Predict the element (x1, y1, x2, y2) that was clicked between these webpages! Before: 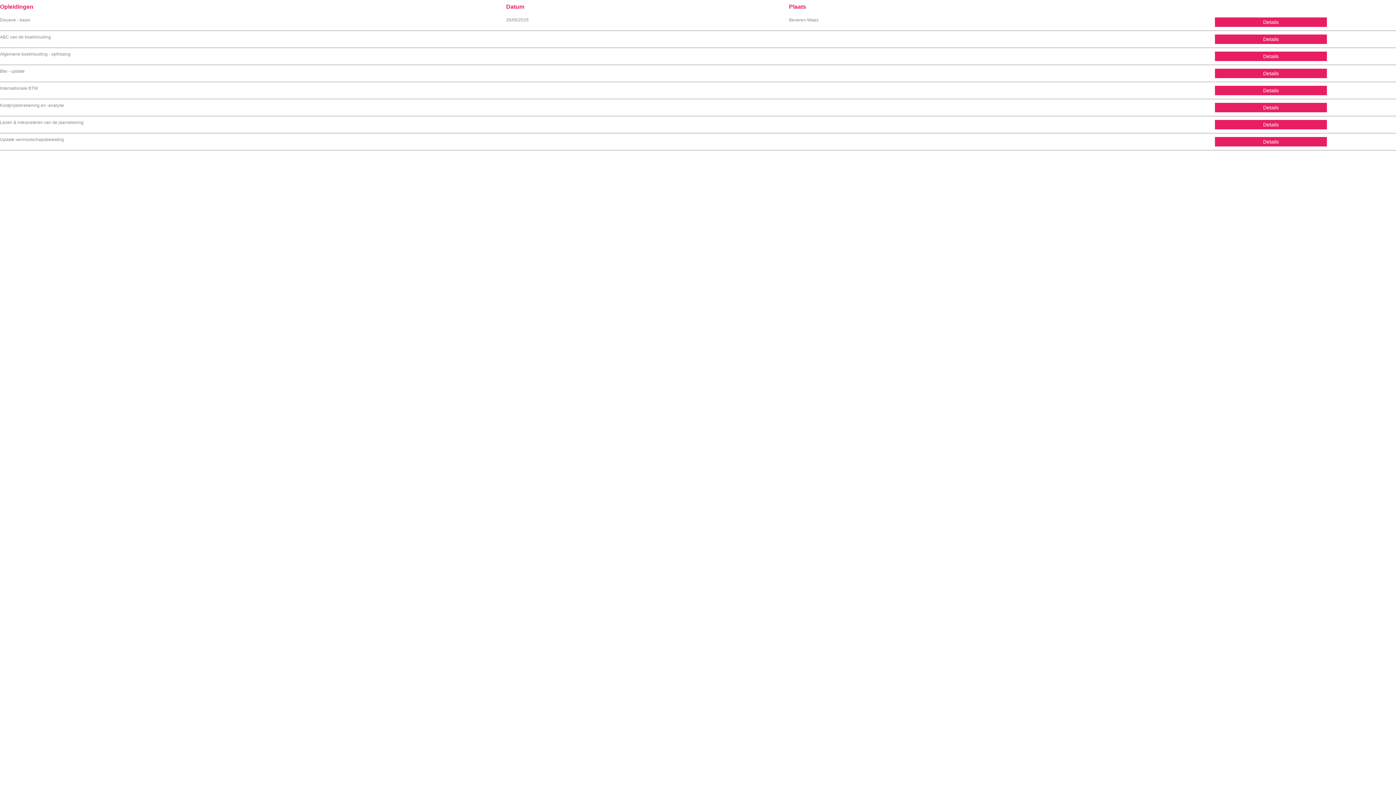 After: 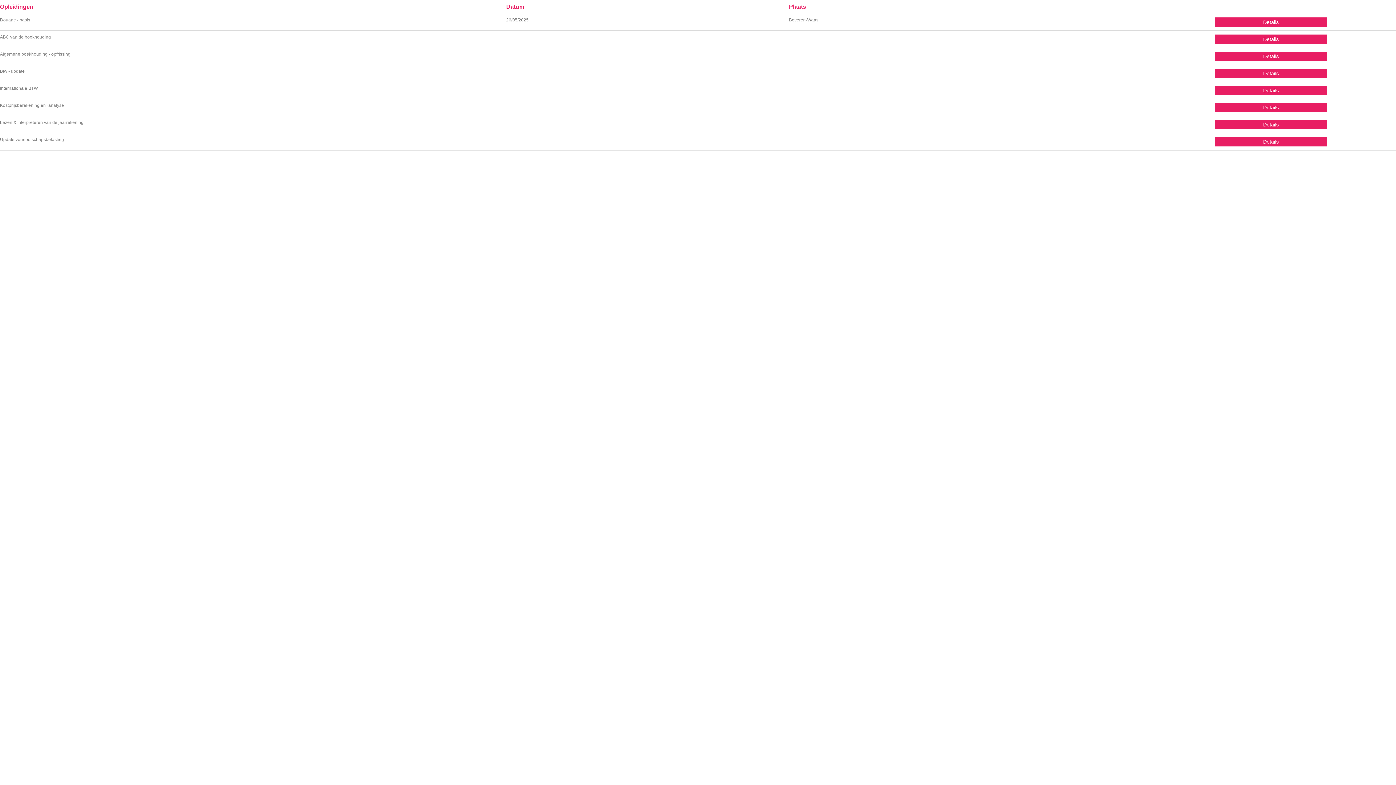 Action: label: Details bbox: (1215, 137, 1327, 146)